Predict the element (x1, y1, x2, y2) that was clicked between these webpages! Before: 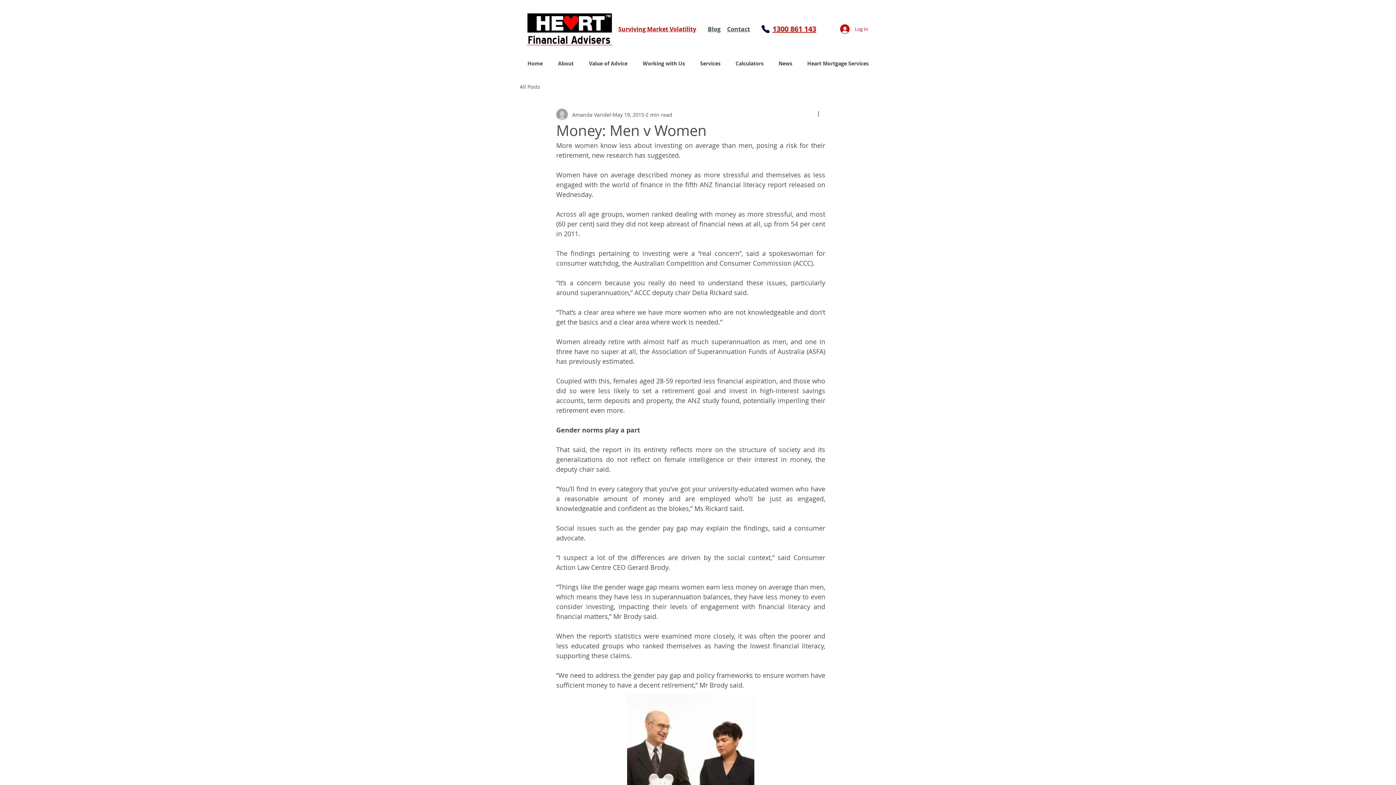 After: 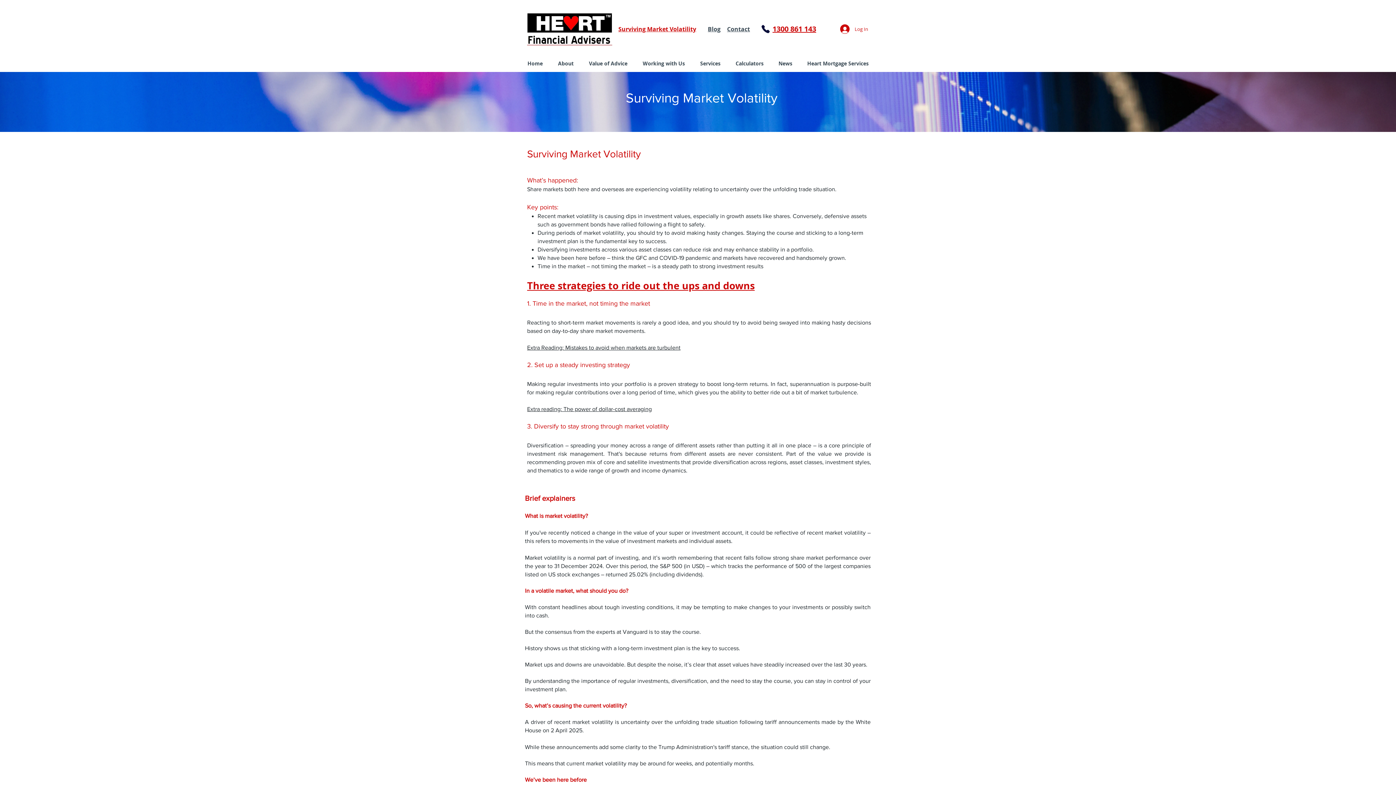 Action: bbox: (618, 25, 696, 33) label: Surviving Market Volatility